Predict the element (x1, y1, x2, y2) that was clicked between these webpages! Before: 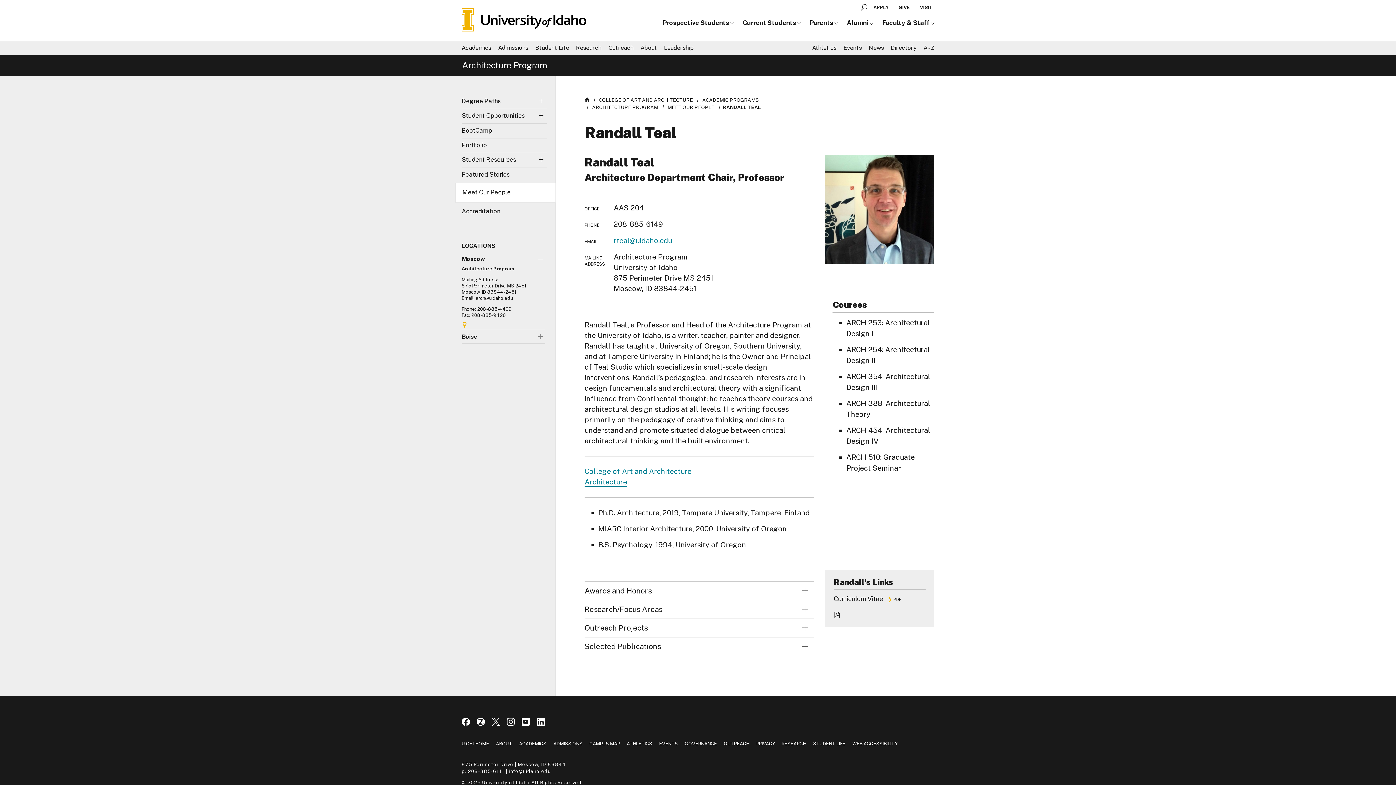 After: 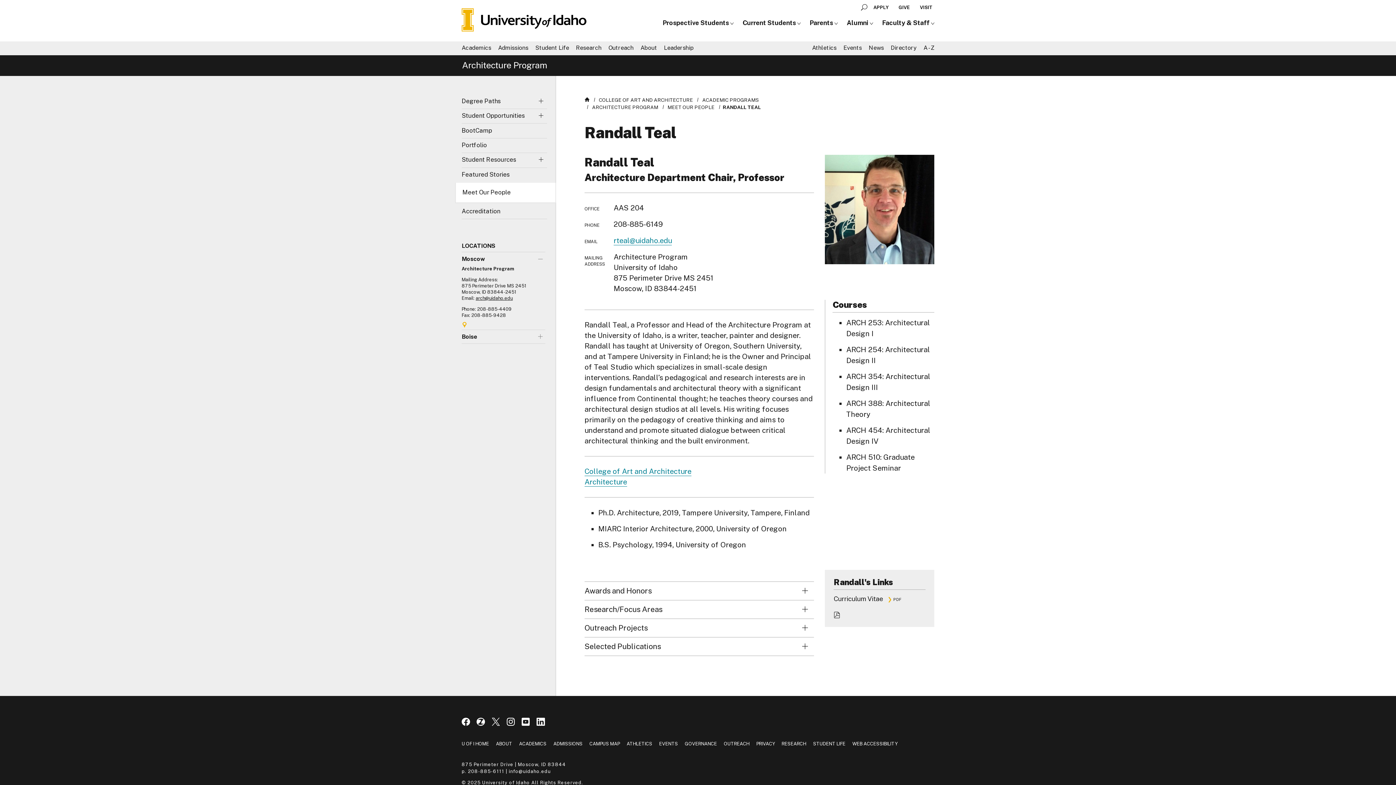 Action: label: arch@uidaho.edu bbox: (475, 295, 512, 301)